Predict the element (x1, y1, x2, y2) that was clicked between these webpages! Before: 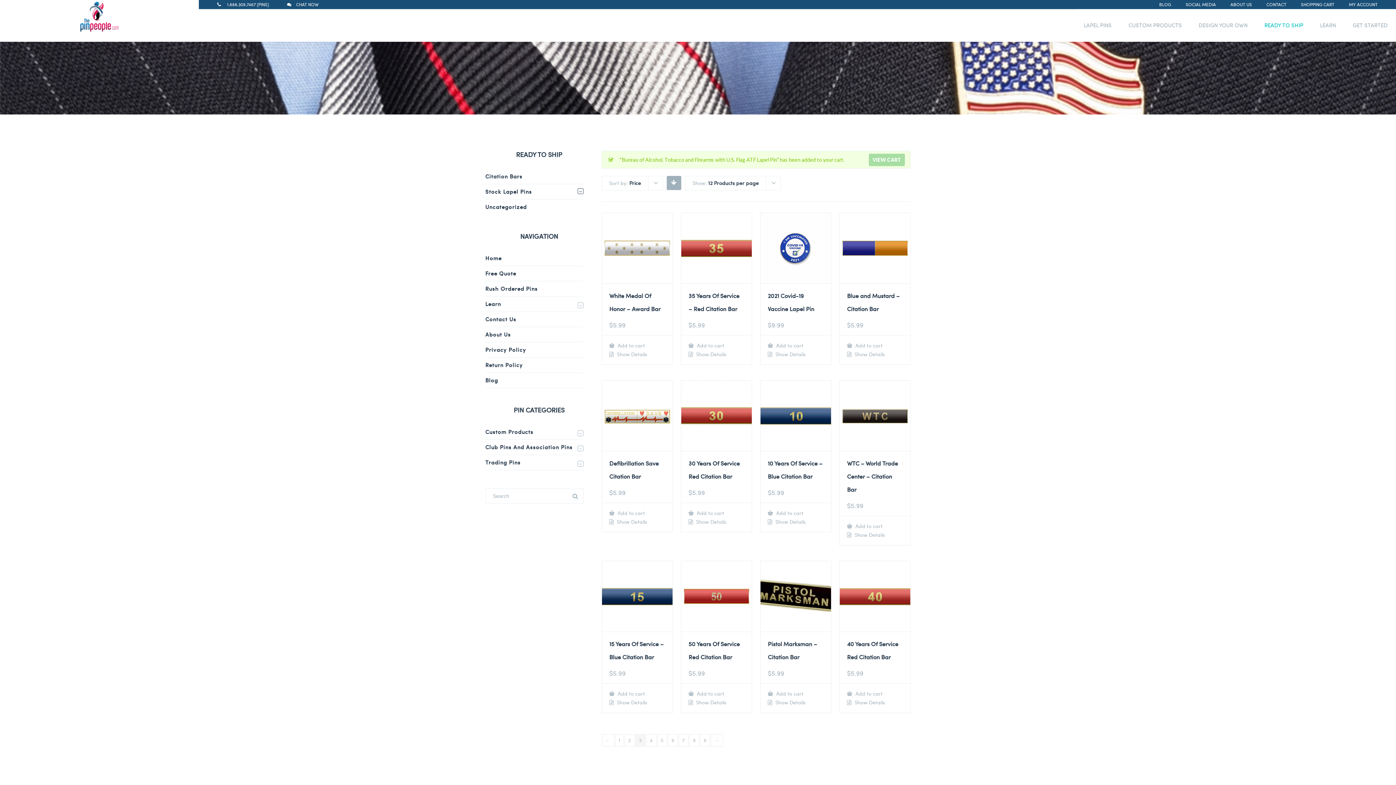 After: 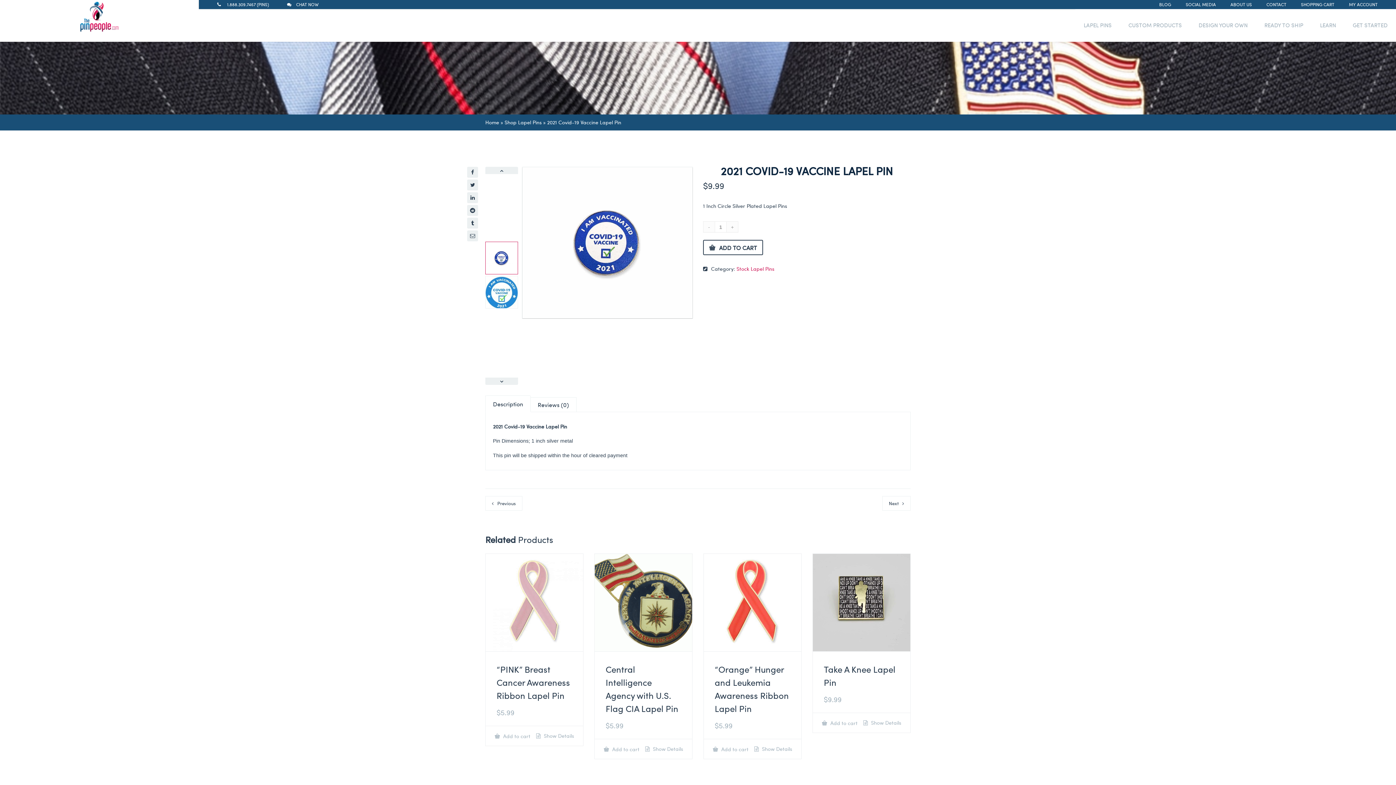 Action: label: 2021 Covid-19 Vaccine Lapel Pin
$9.99 bbox: (760, 213, 831, 335)